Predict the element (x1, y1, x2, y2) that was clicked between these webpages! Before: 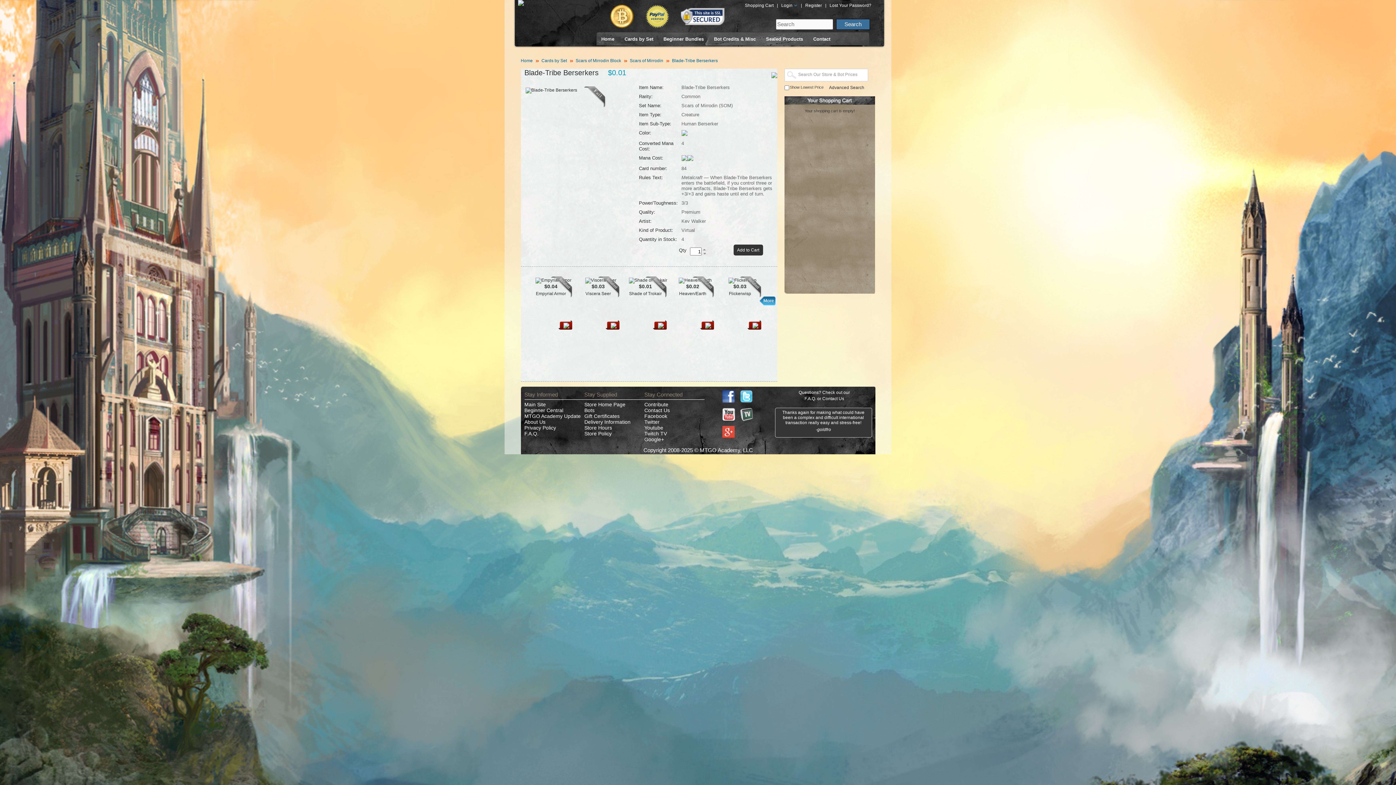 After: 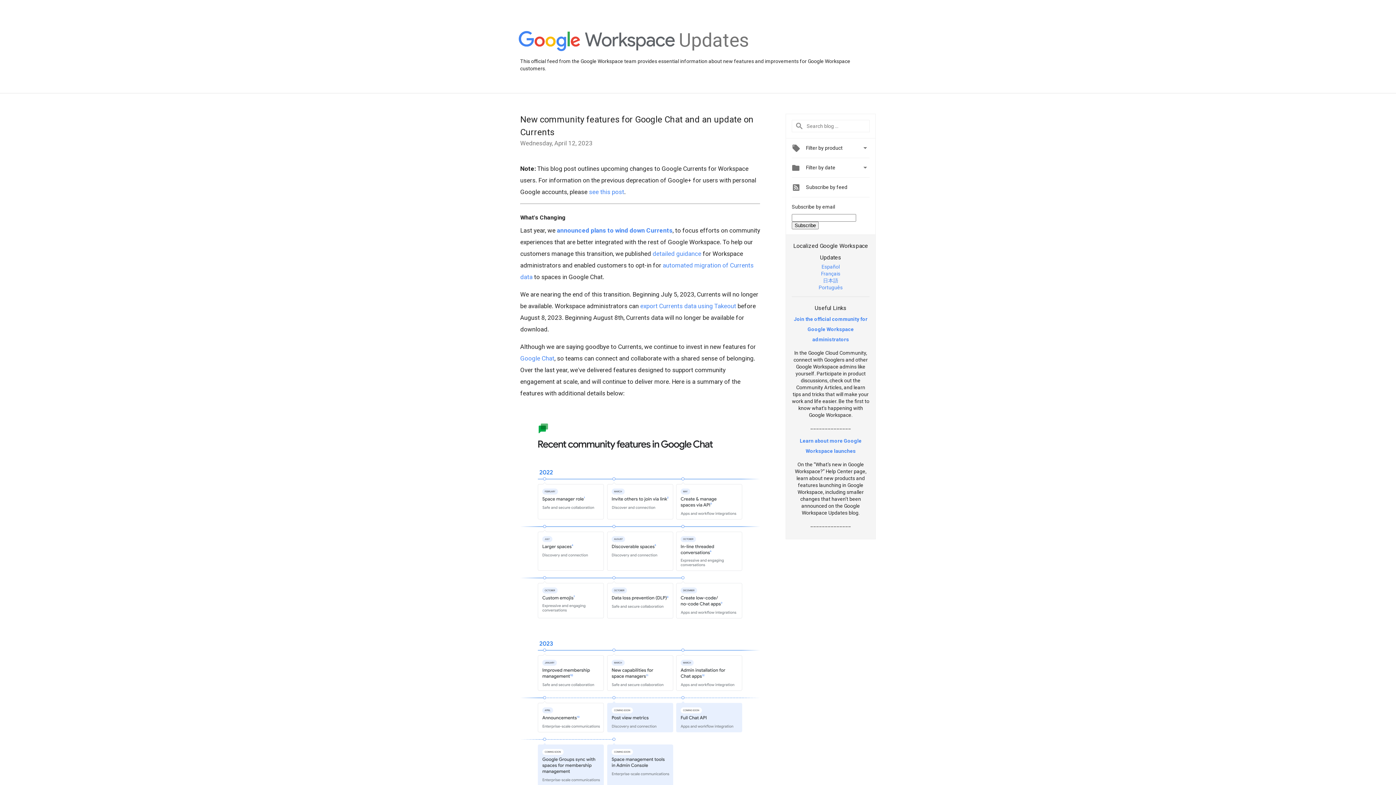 Action: bbox: (721, 425, 734, 437)